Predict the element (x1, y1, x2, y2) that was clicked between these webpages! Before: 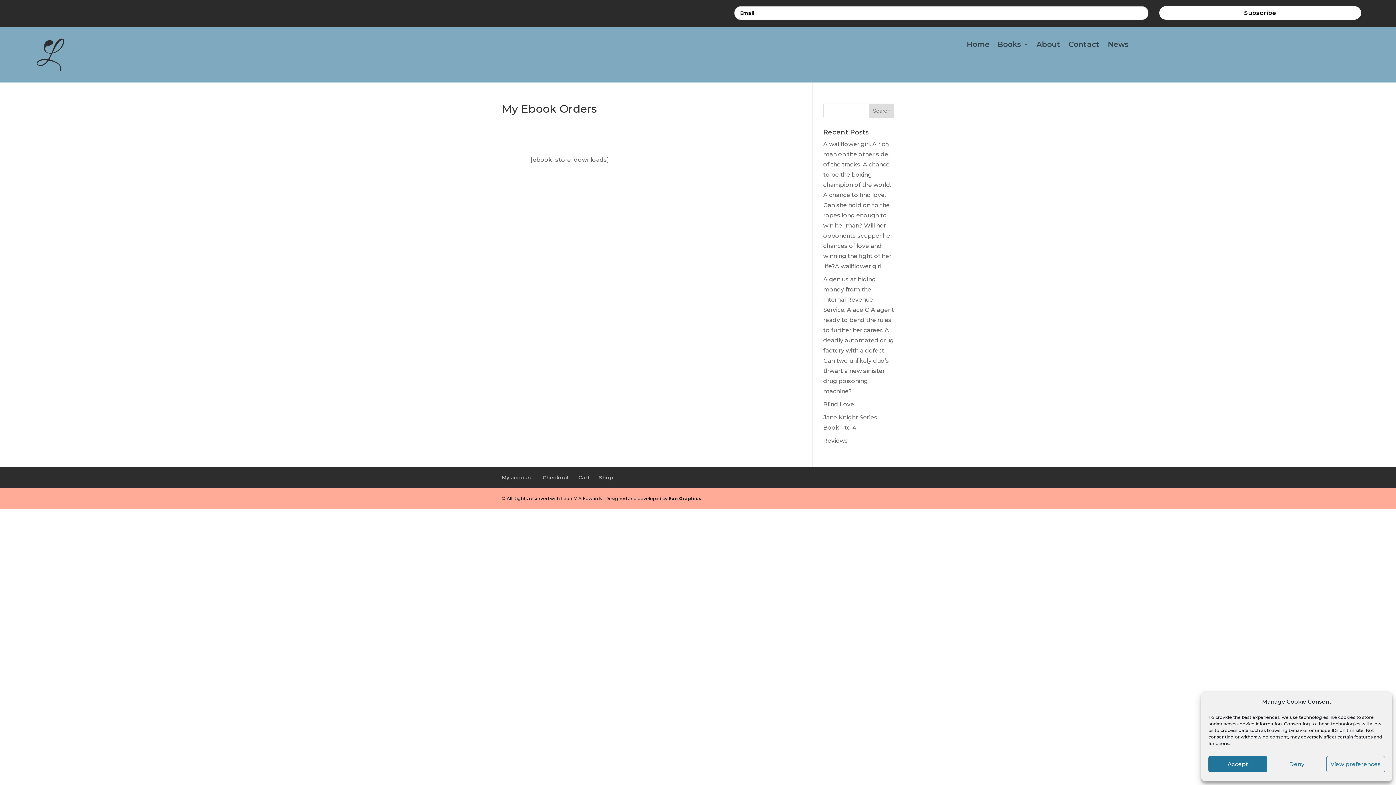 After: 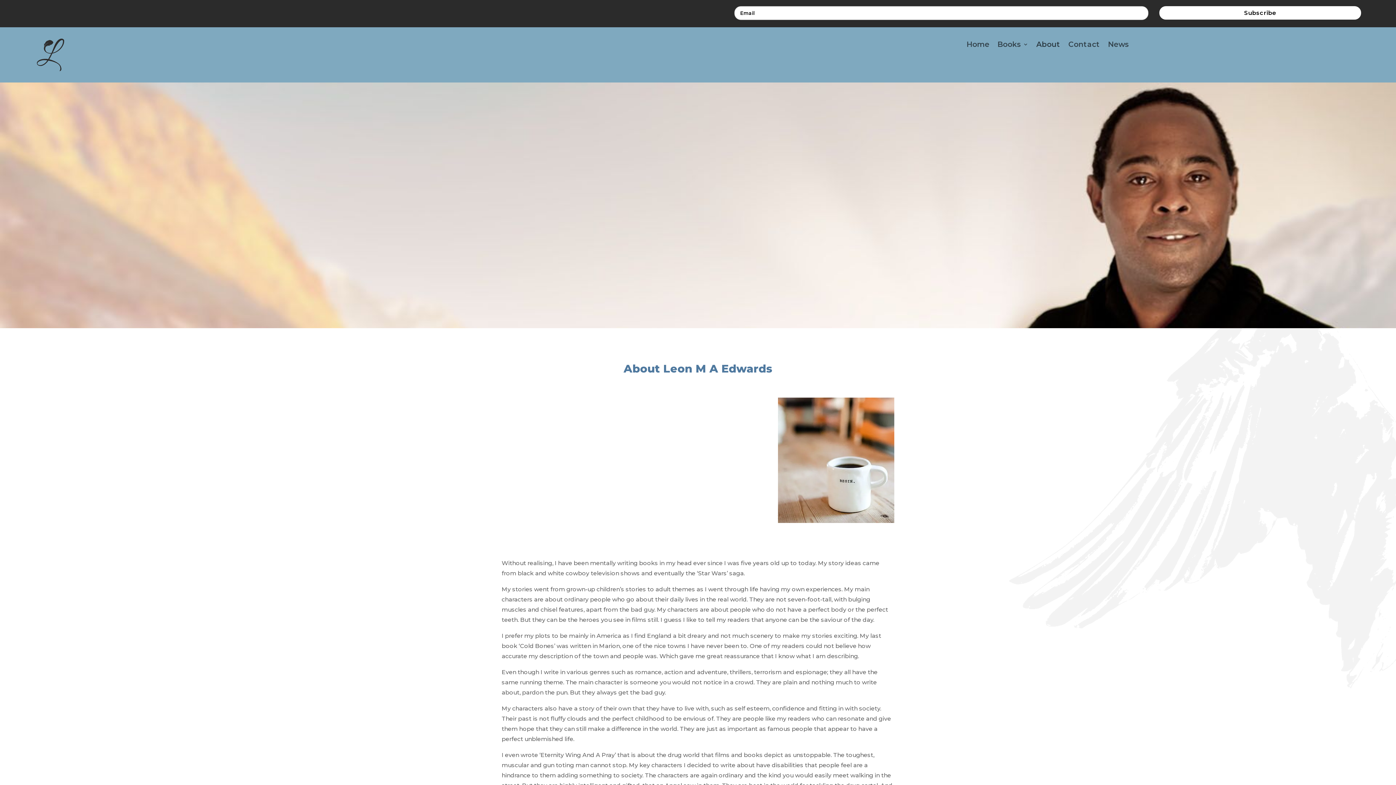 Action: label: About bbox: (1036, 41, 1060, 49)